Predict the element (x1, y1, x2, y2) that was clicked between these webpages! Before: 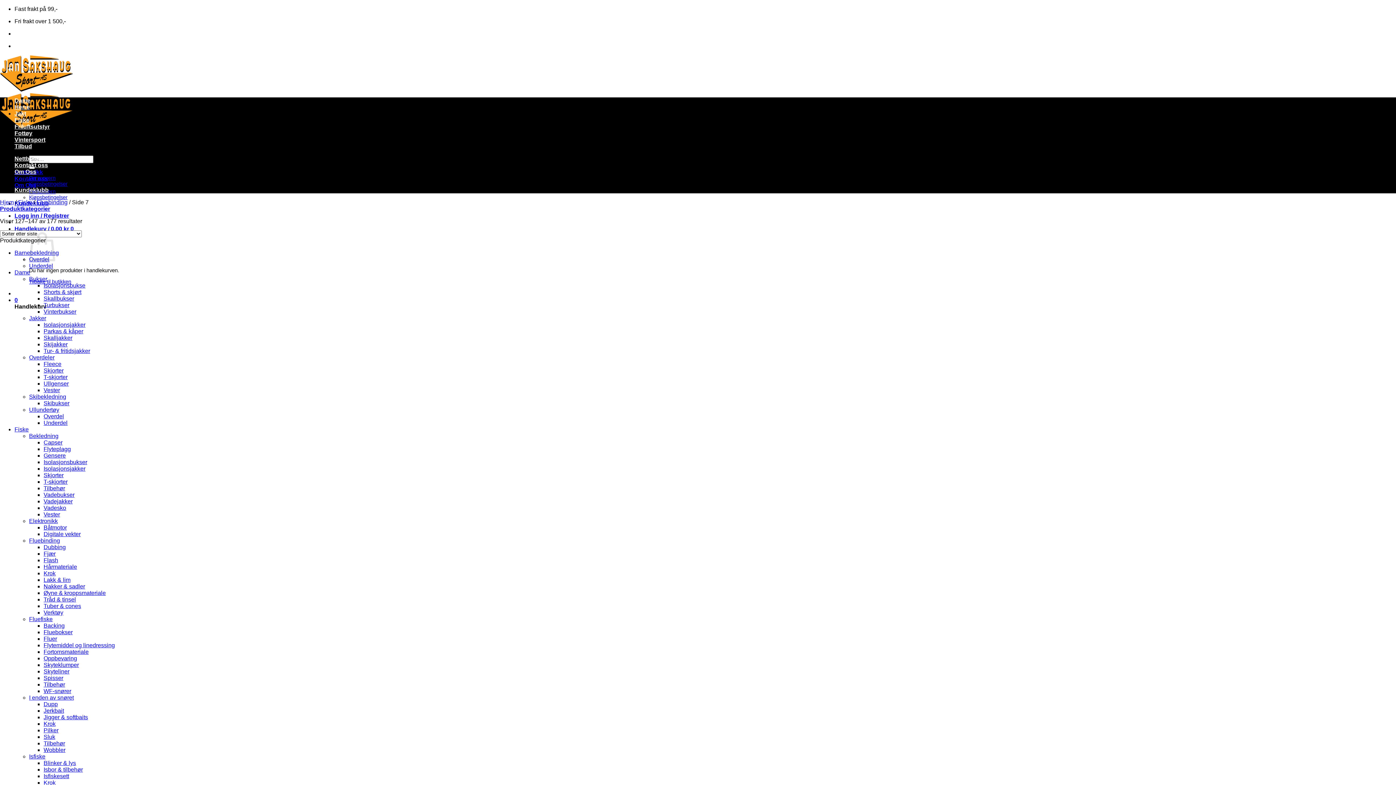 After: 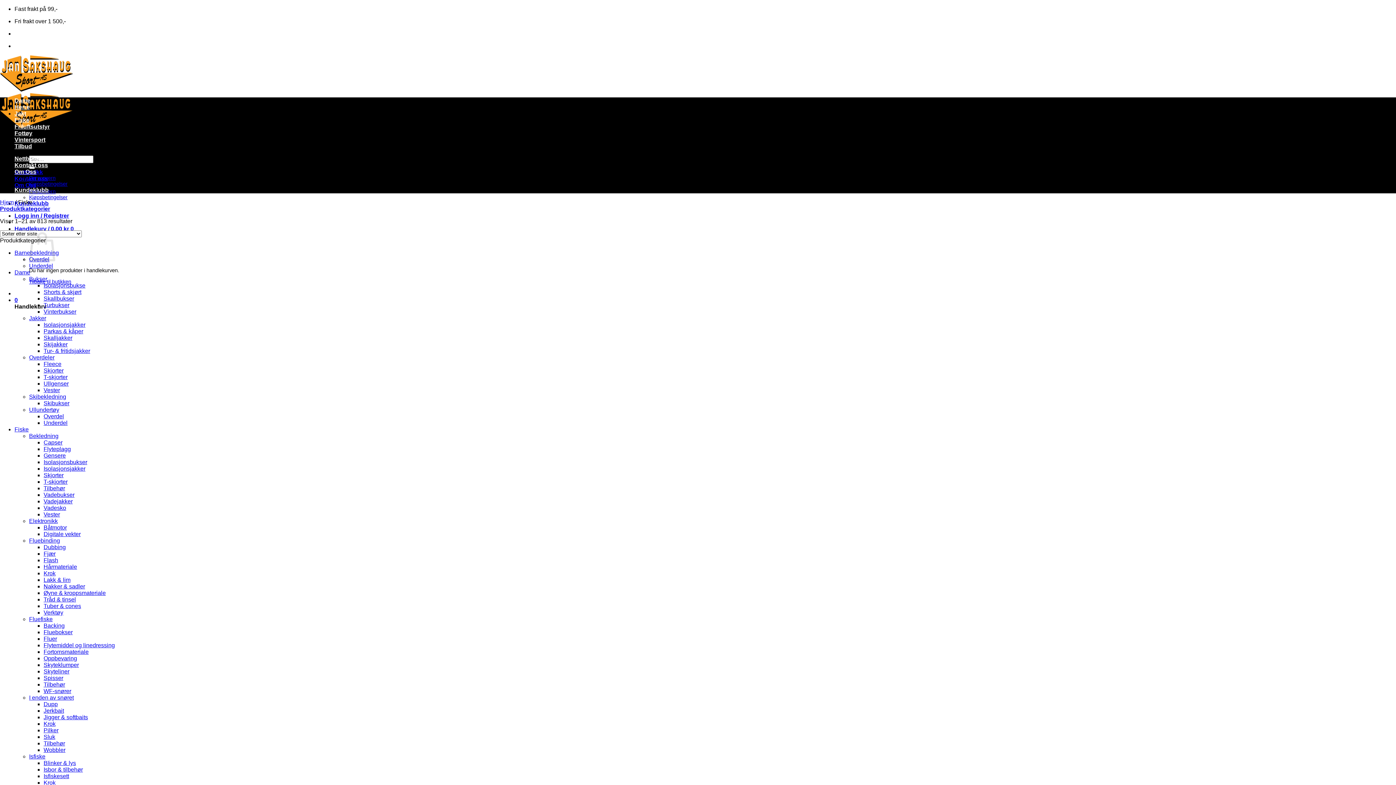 Action: bbox: (14, 426, 28, 432) label: Fiske